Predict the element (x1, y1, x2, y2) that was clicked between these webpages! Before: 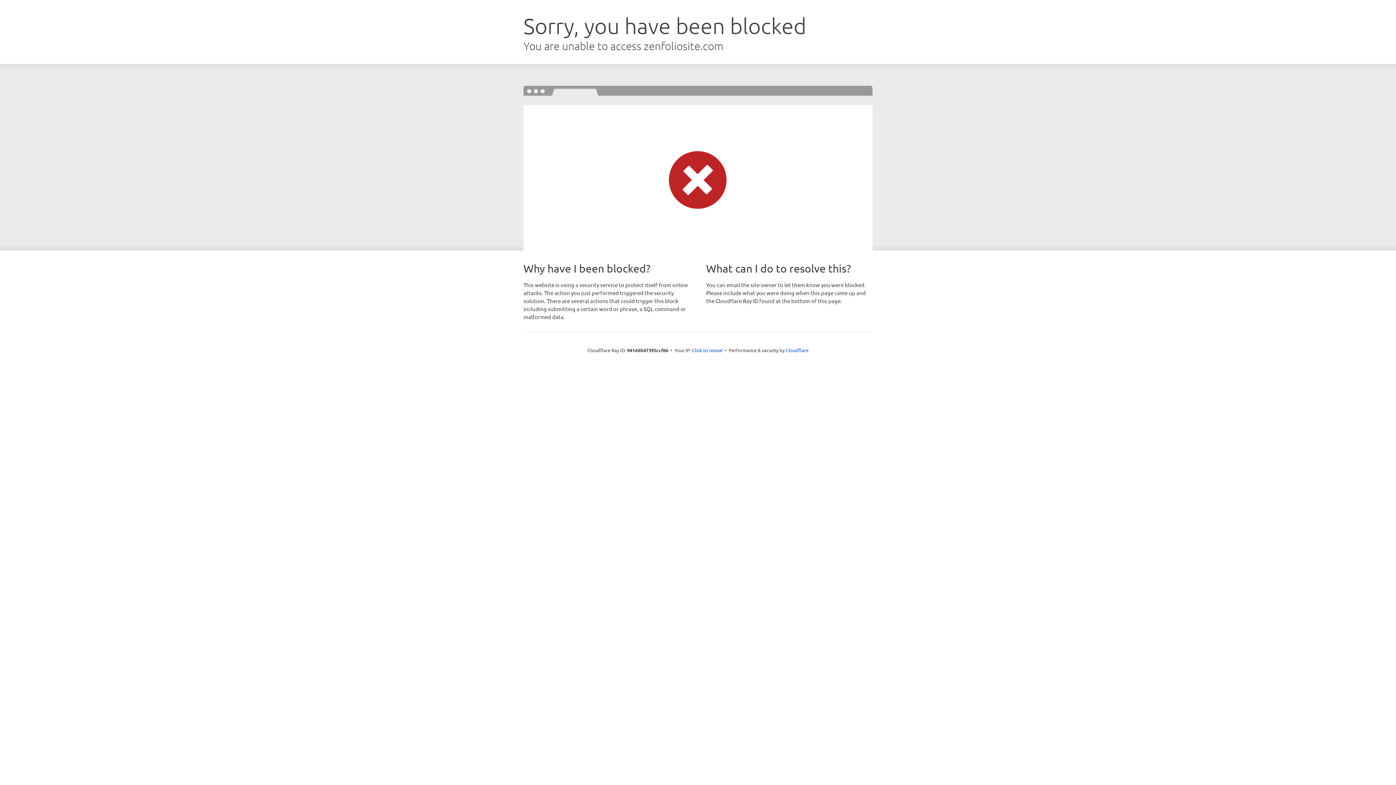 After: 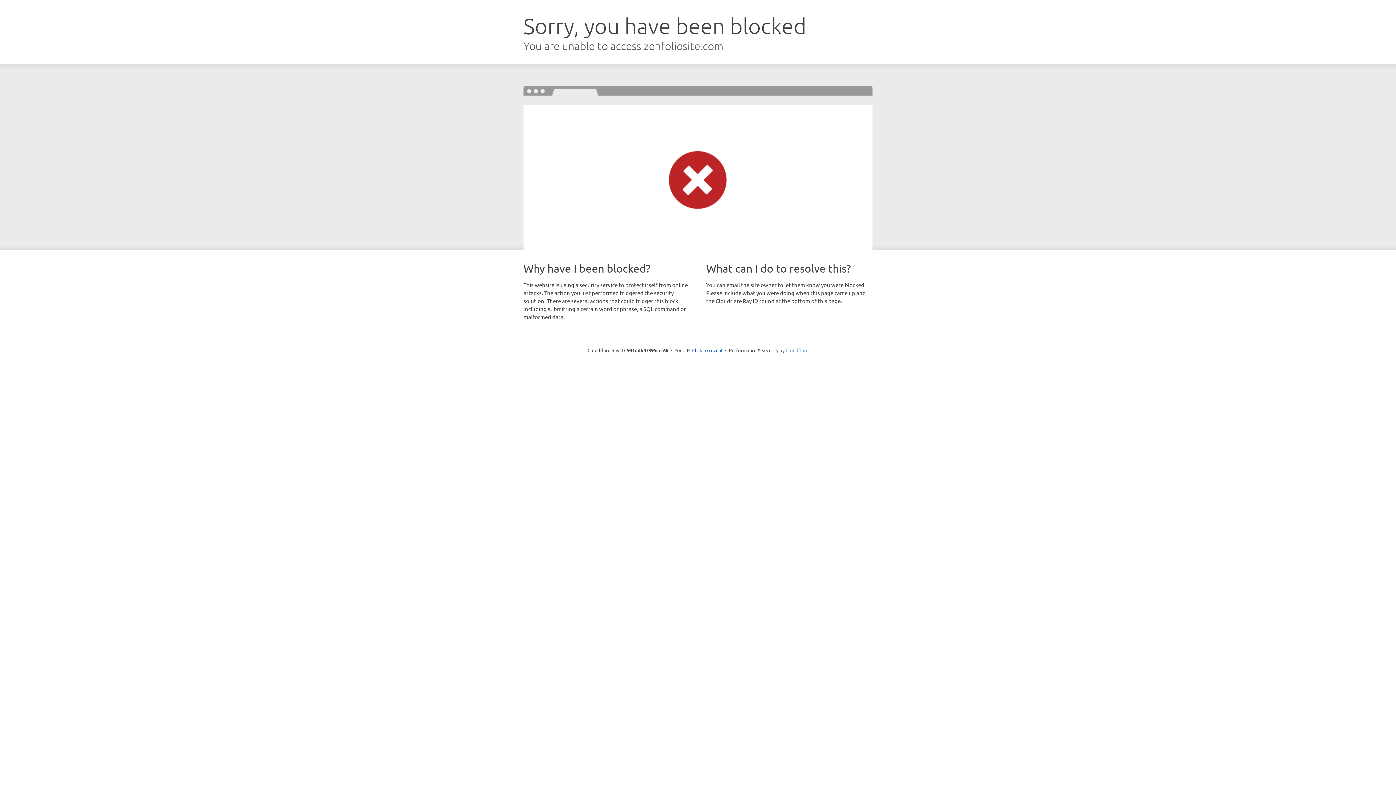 Action: label: Cloudflare bbox: (785, 347, 808, 353)